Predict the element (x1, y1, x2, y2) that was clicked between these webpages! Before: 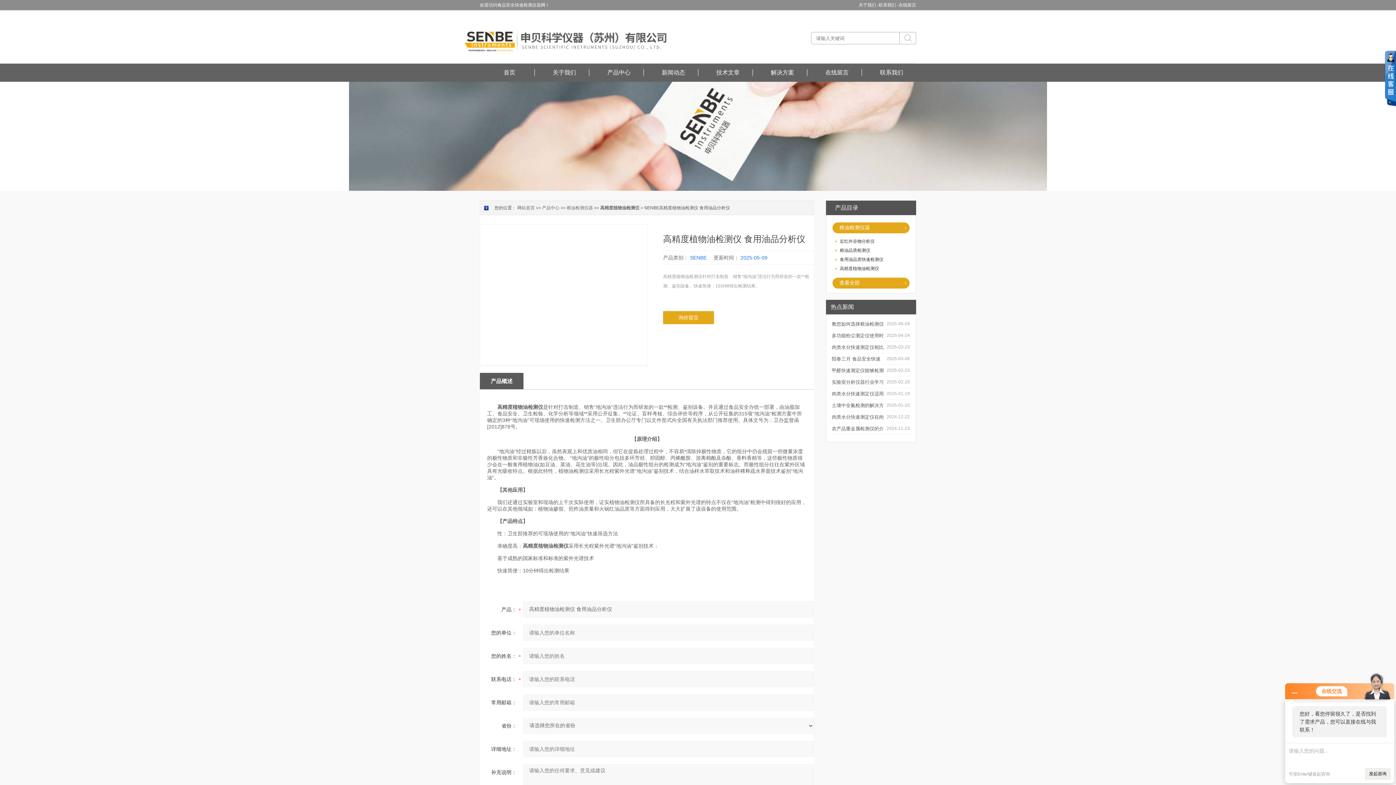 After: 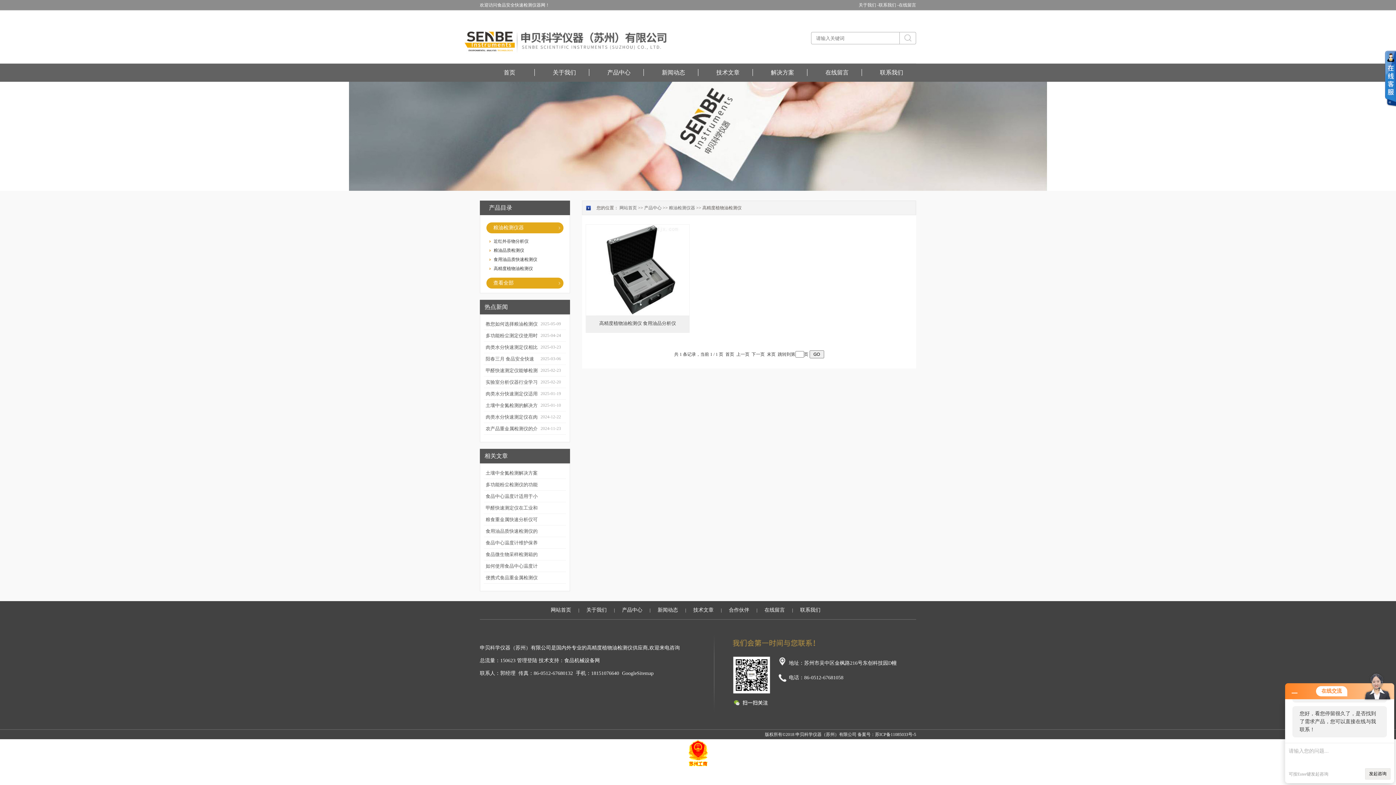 Action: label: 高精度植物油检测仪 bbox: (840, 266, 879, 271)